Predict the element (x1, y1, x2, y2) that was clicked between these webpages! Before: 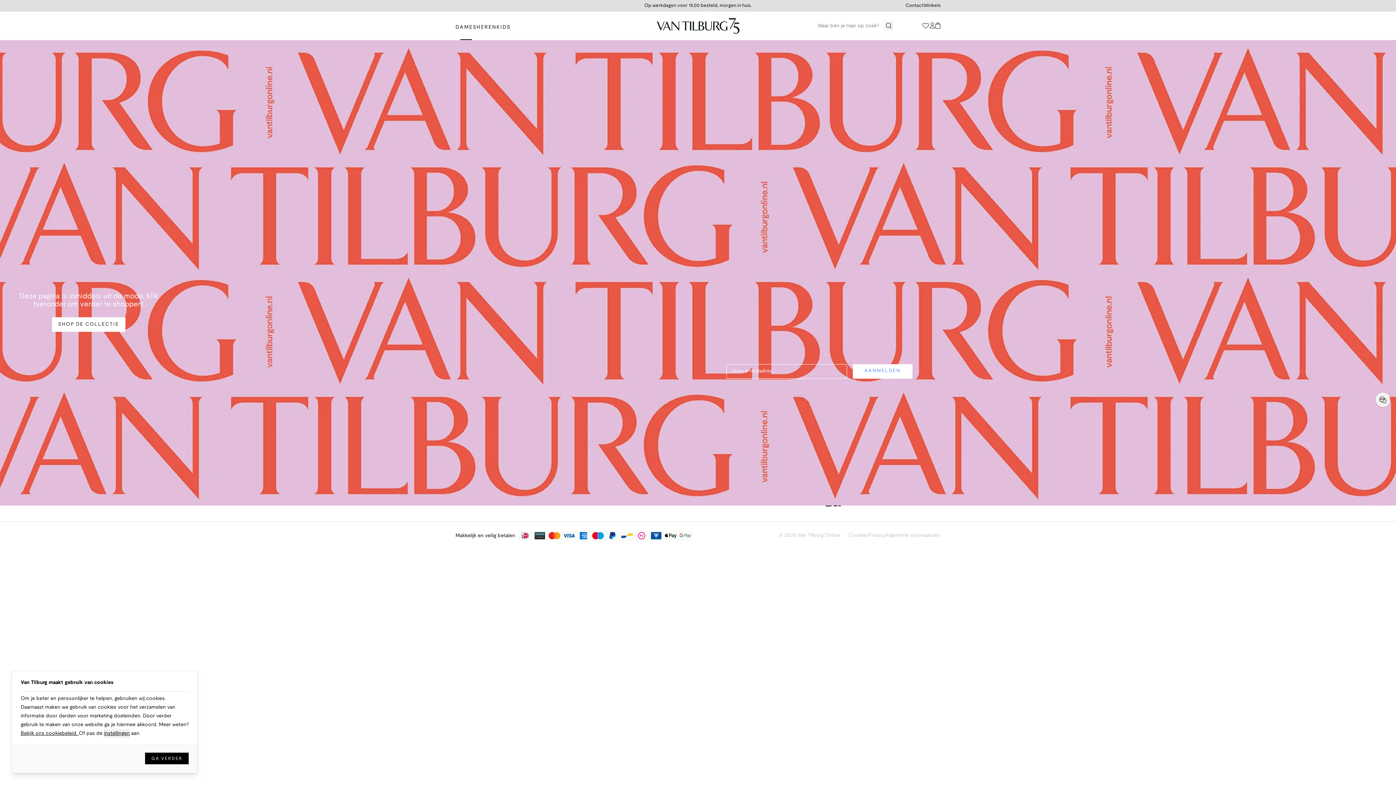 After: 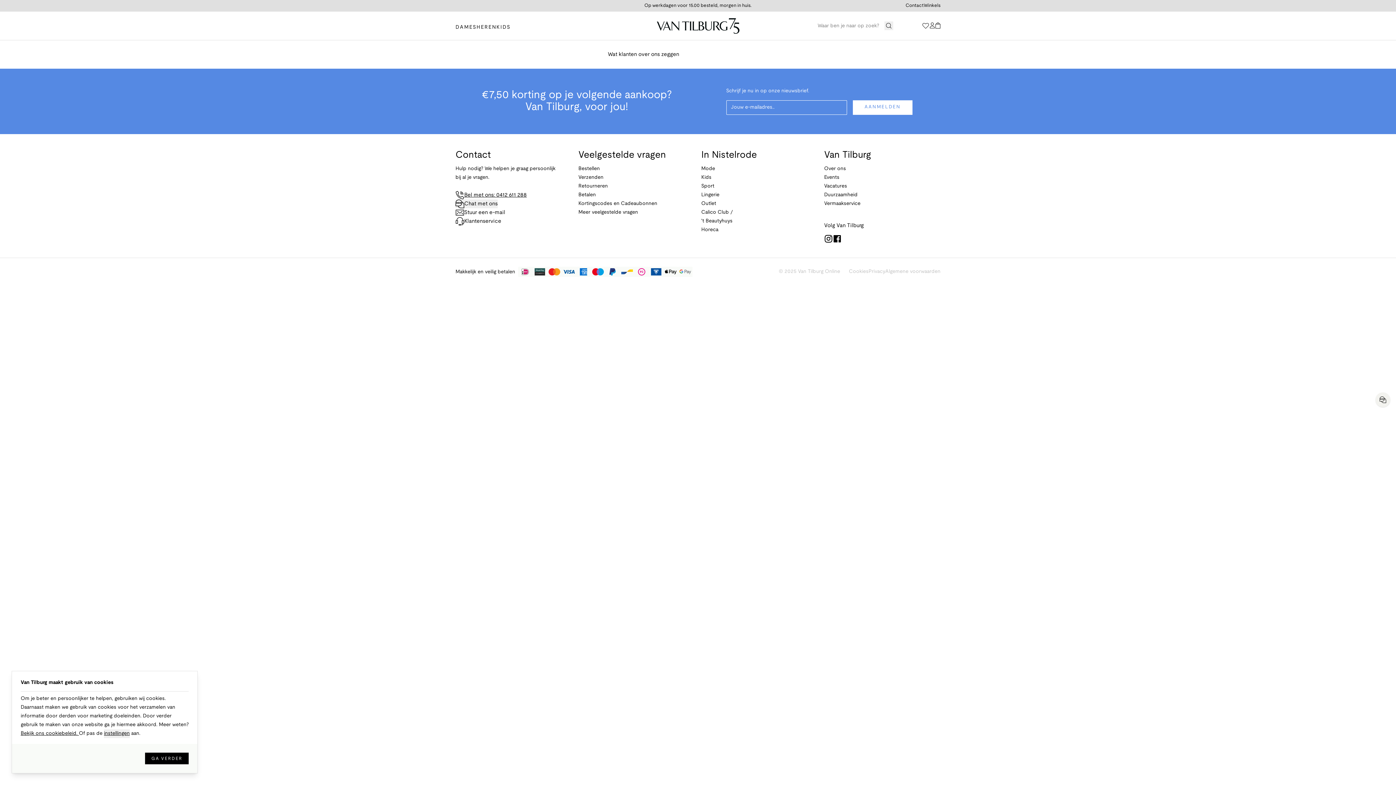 Action: label: Algemene voorwaarden bbox: (885, 531, 940, 540)